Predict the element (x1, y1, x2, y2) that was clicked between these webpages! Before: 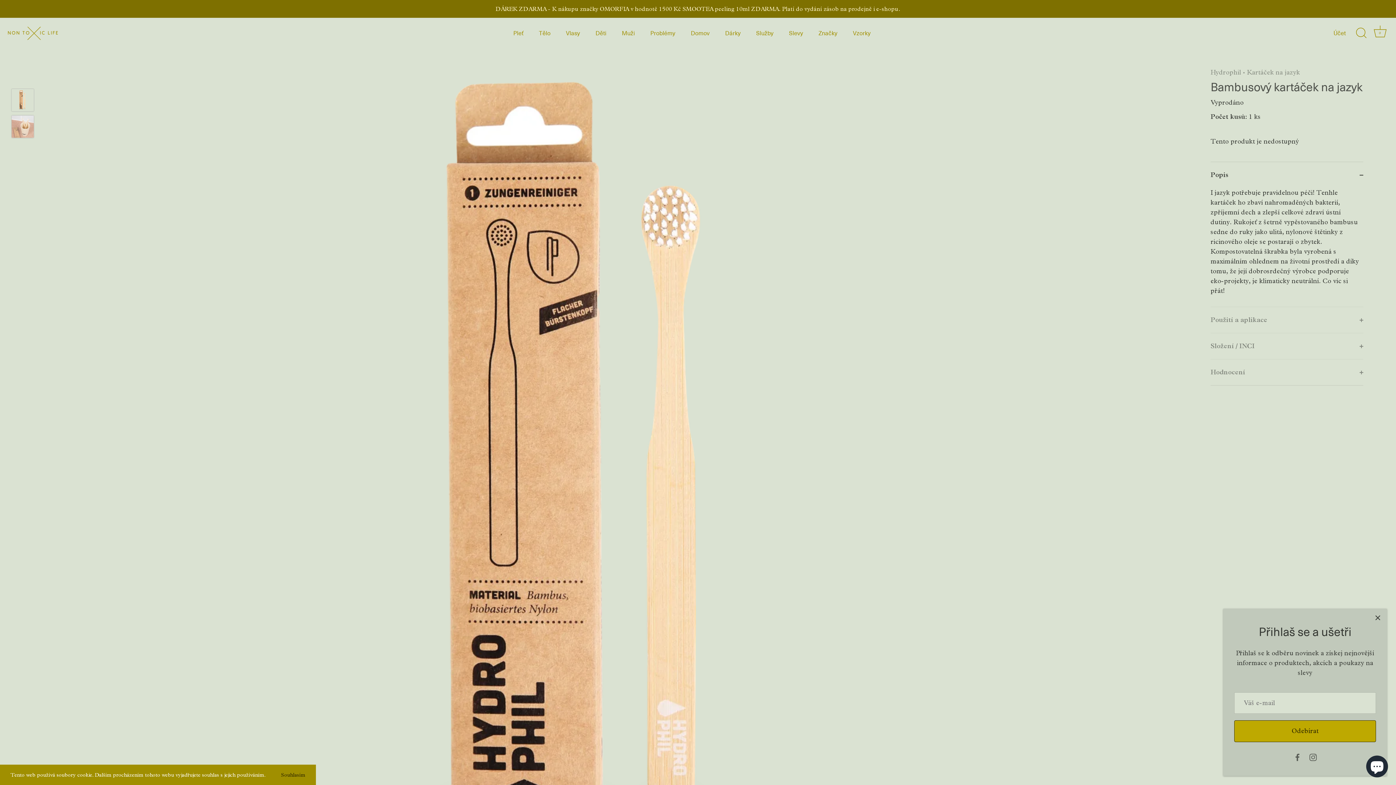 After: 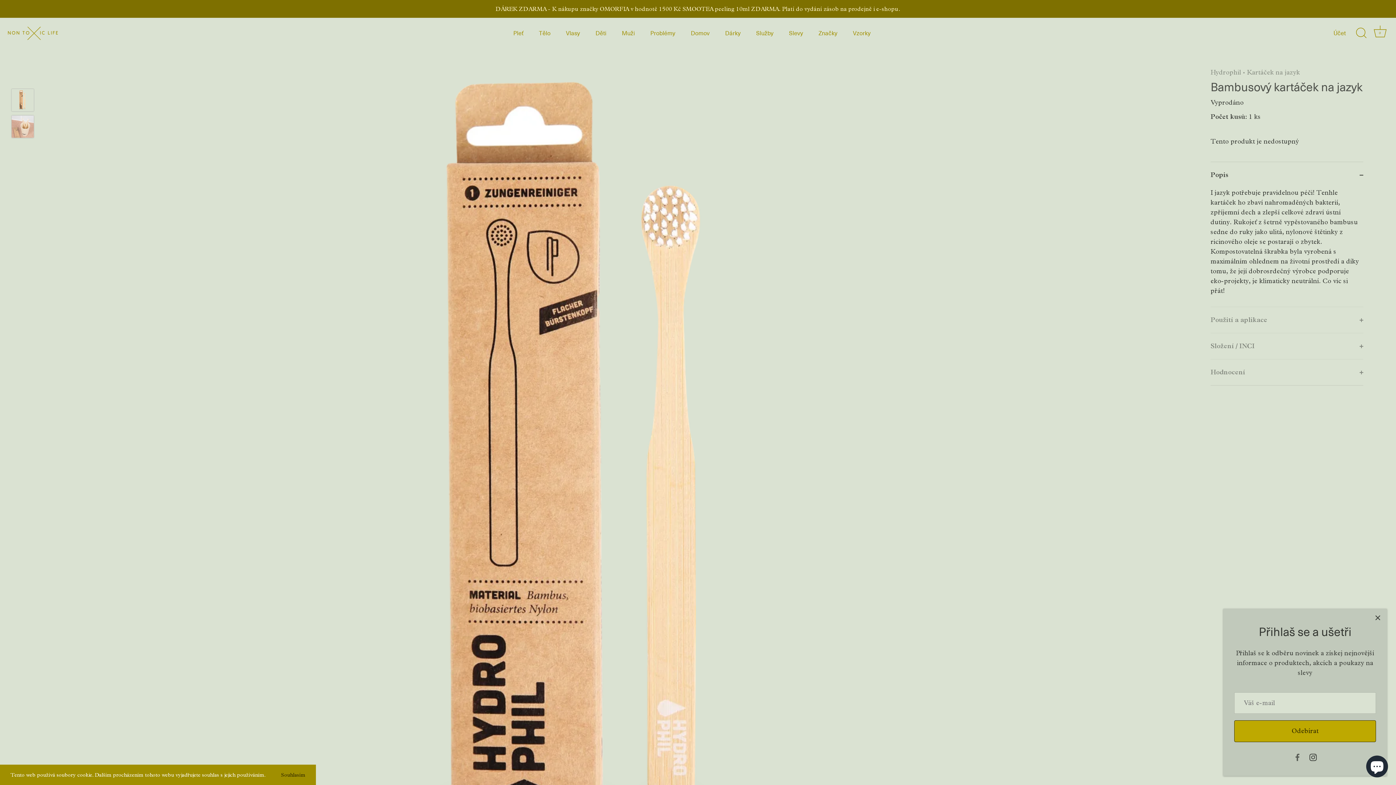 Action: label: Instagram bbox: (1309, 753, 1316, 761)